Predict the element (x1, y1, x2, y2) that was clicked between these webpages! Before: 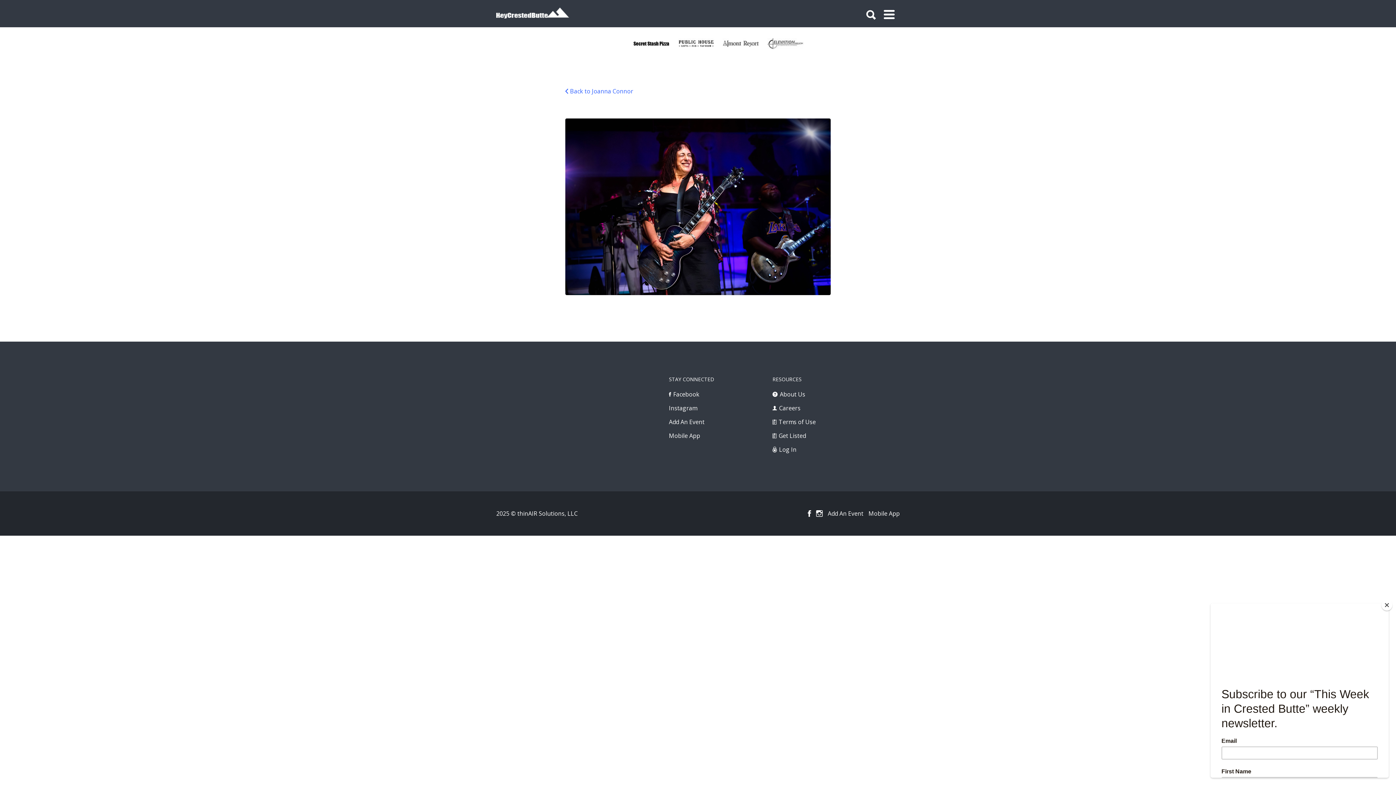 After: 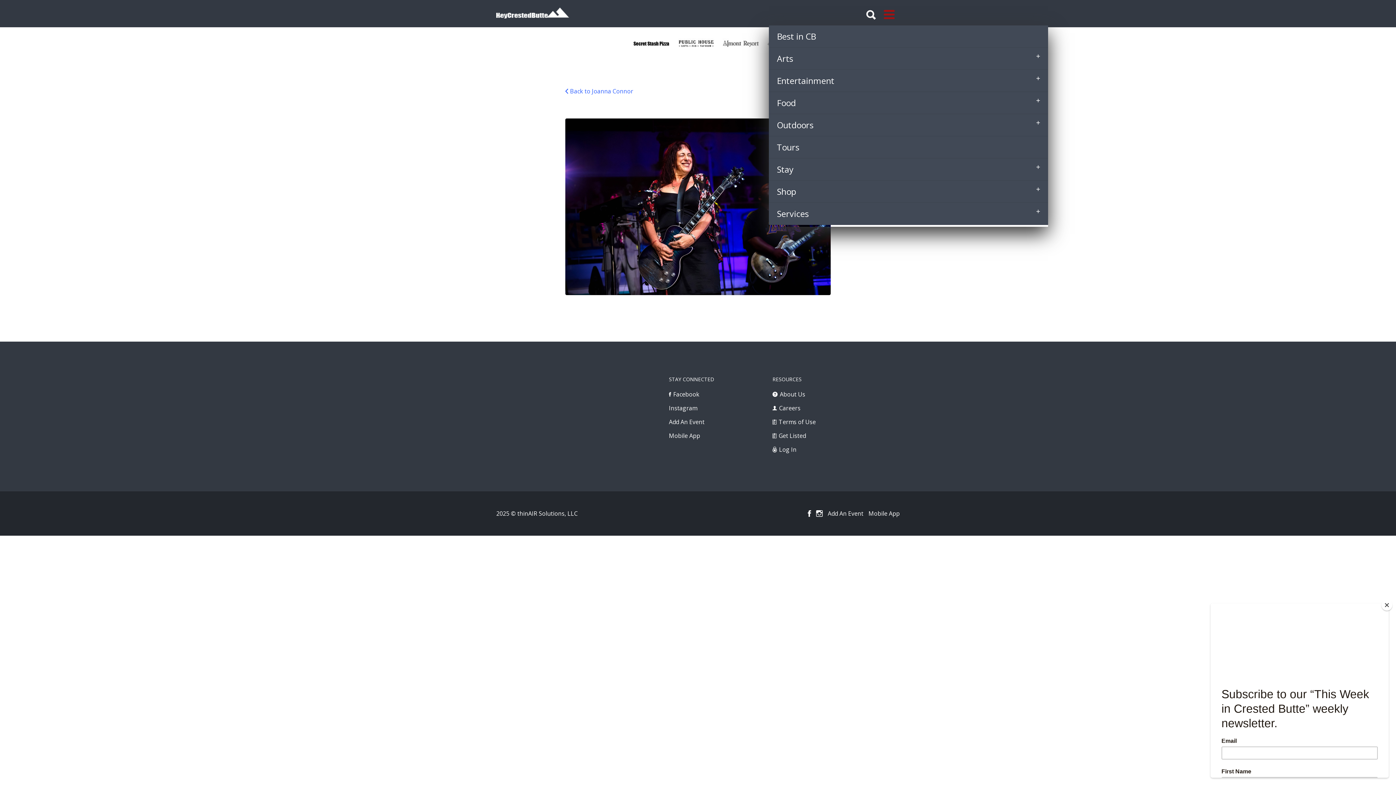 Action: bbox: (884, 0, 896, 26)